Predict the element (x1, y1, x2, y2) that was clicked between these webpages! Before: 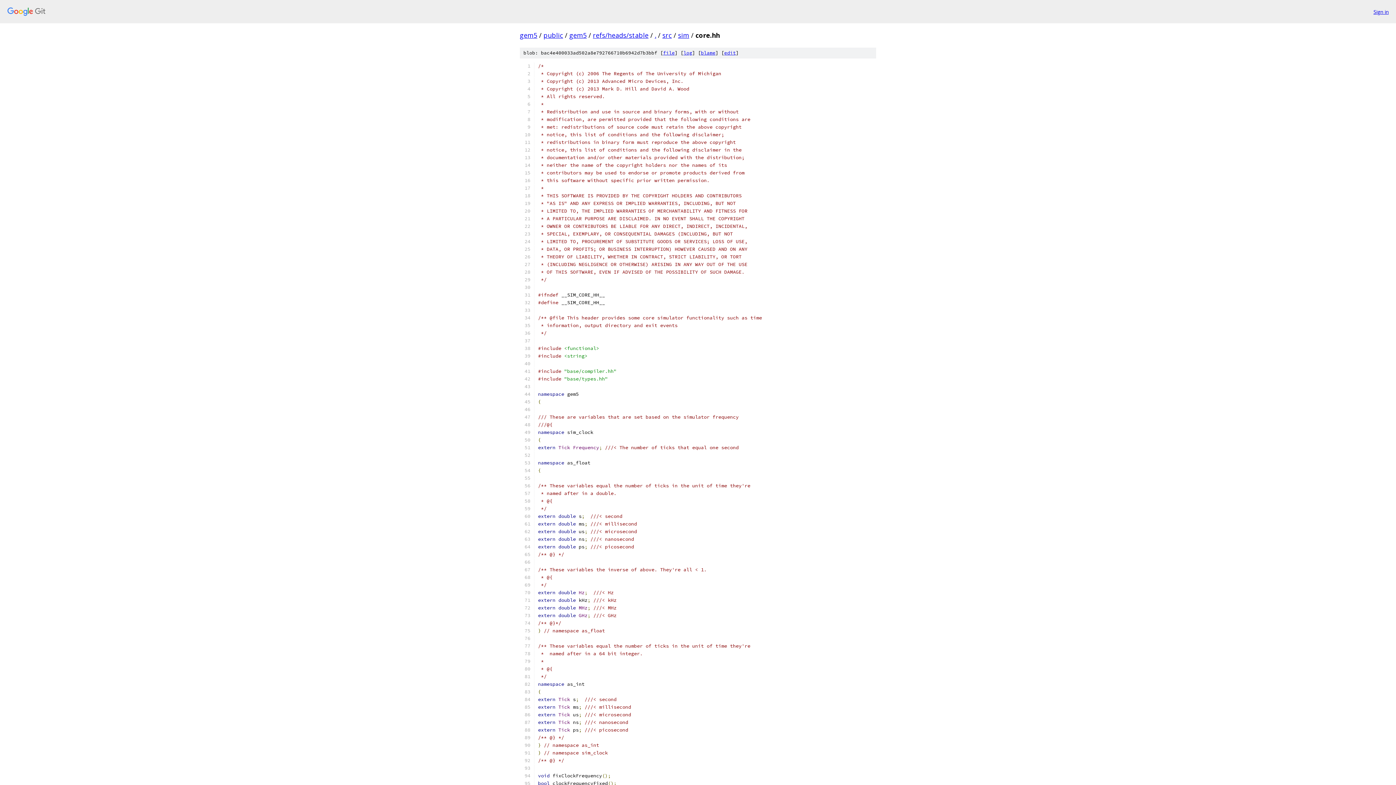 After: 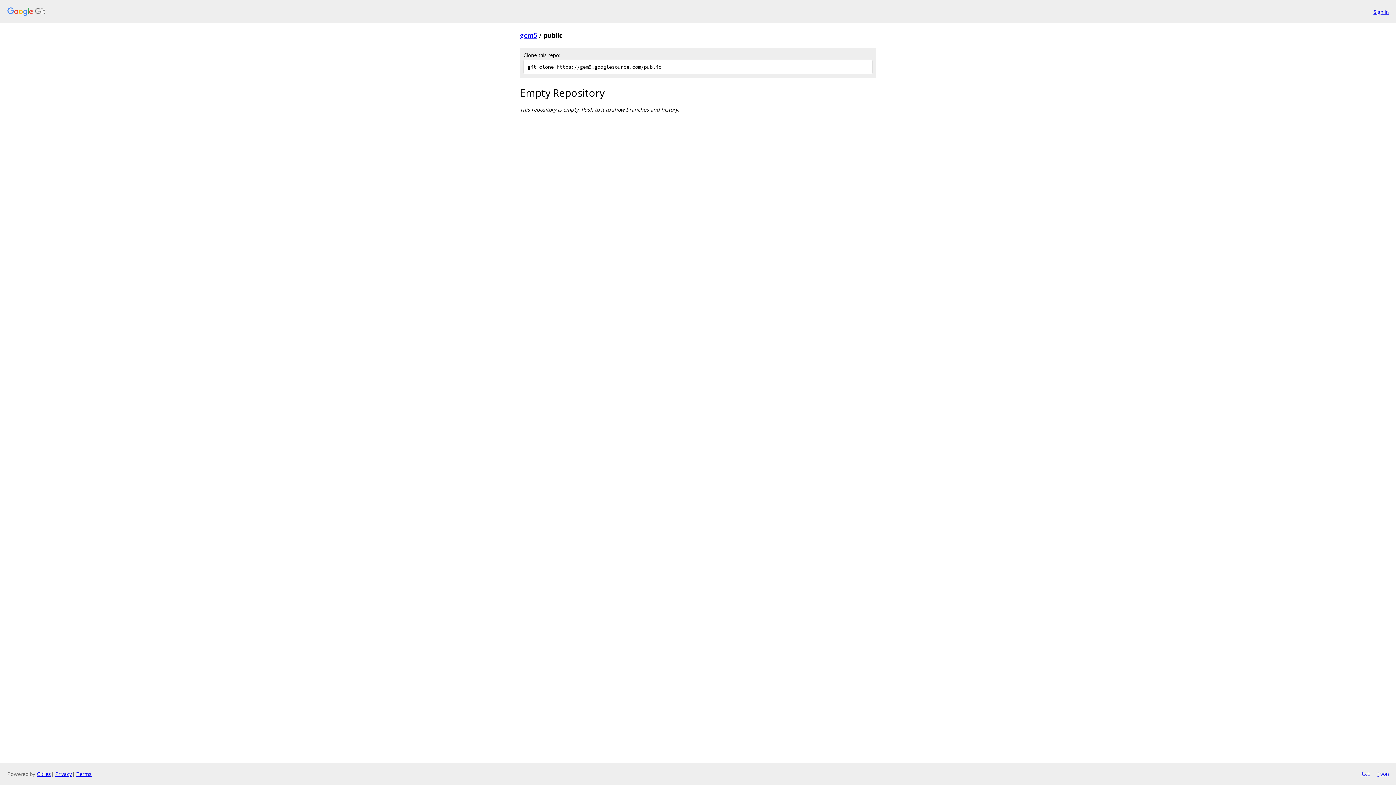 Action: bbox: (543, 30, 563, 39) label: public